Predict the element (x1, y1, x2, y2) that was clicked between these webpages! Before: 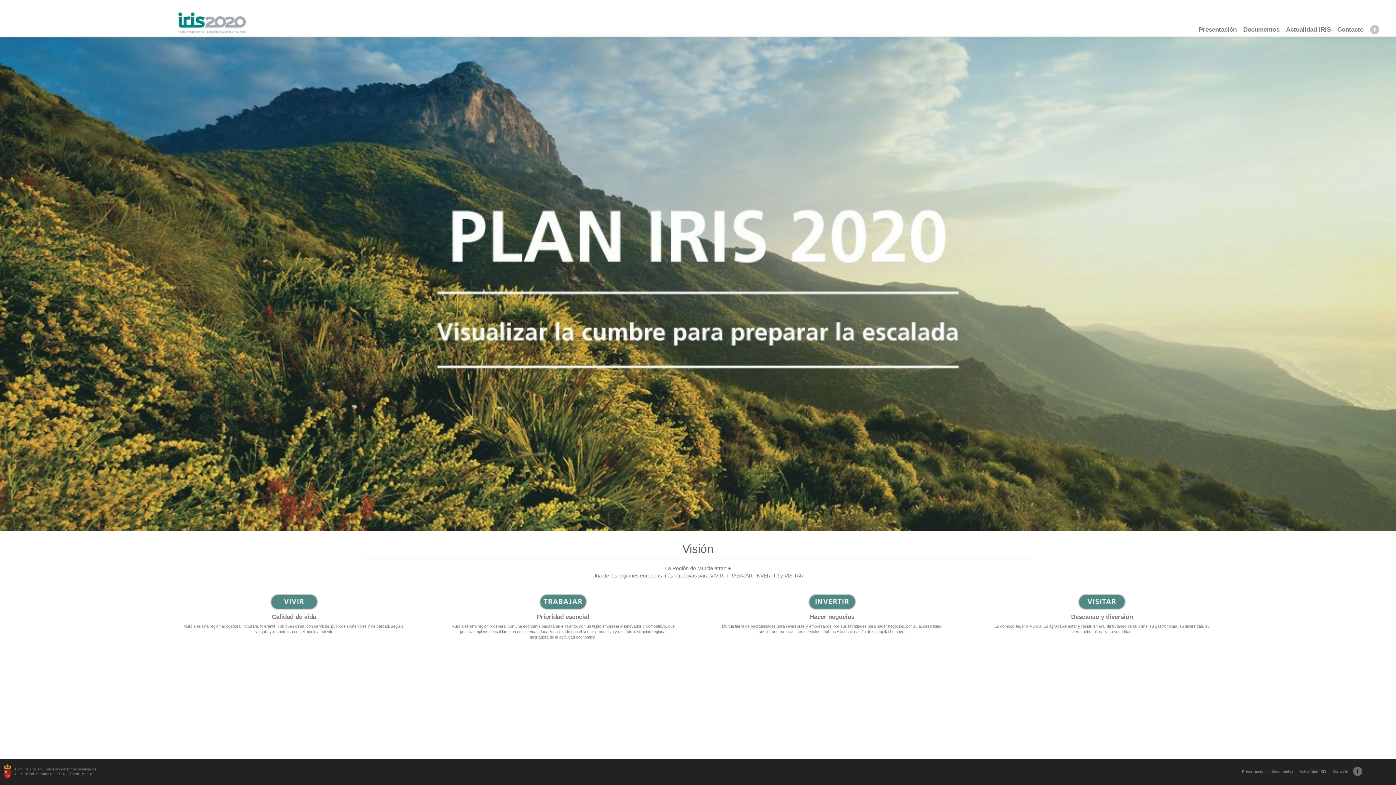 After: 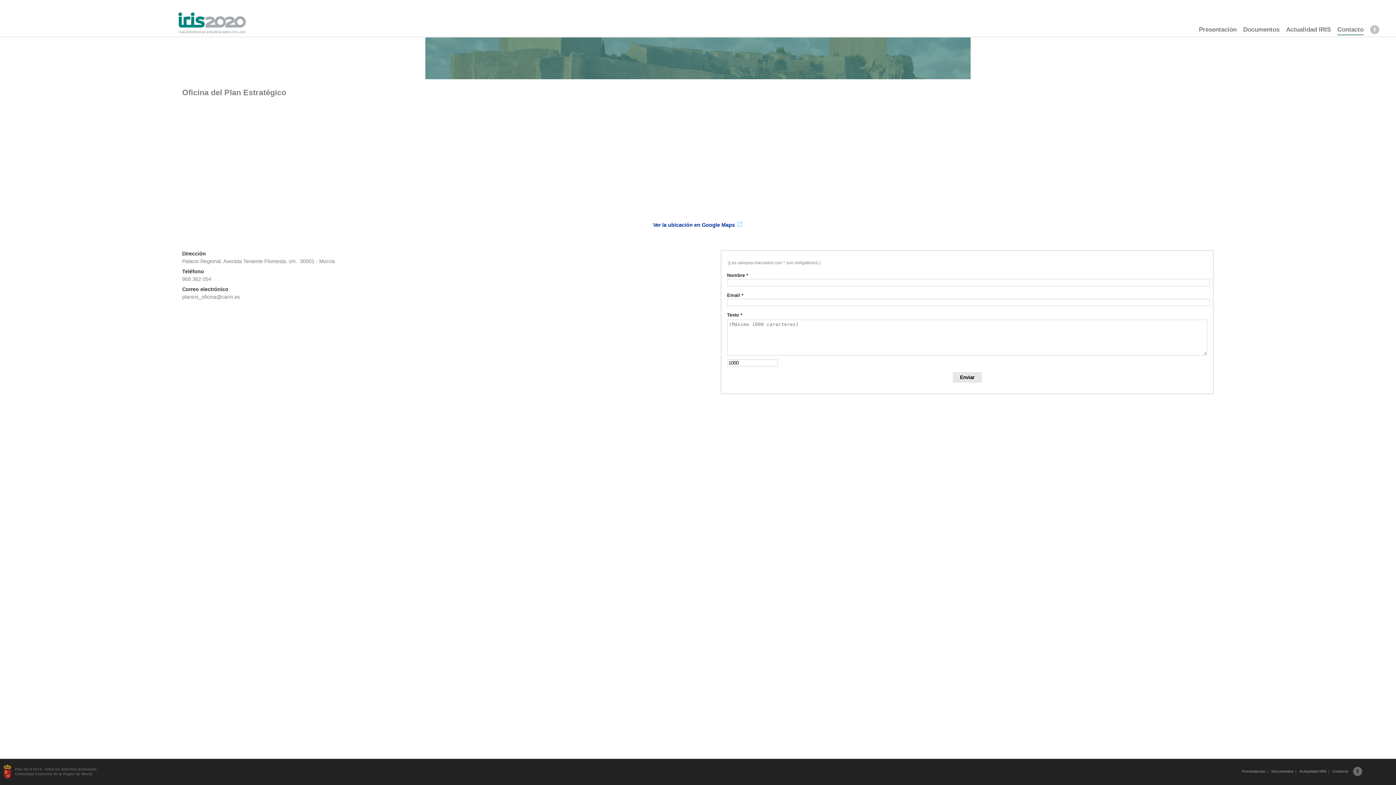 Action: label: Contacto bbox: (1337, 25, 1363, 33)